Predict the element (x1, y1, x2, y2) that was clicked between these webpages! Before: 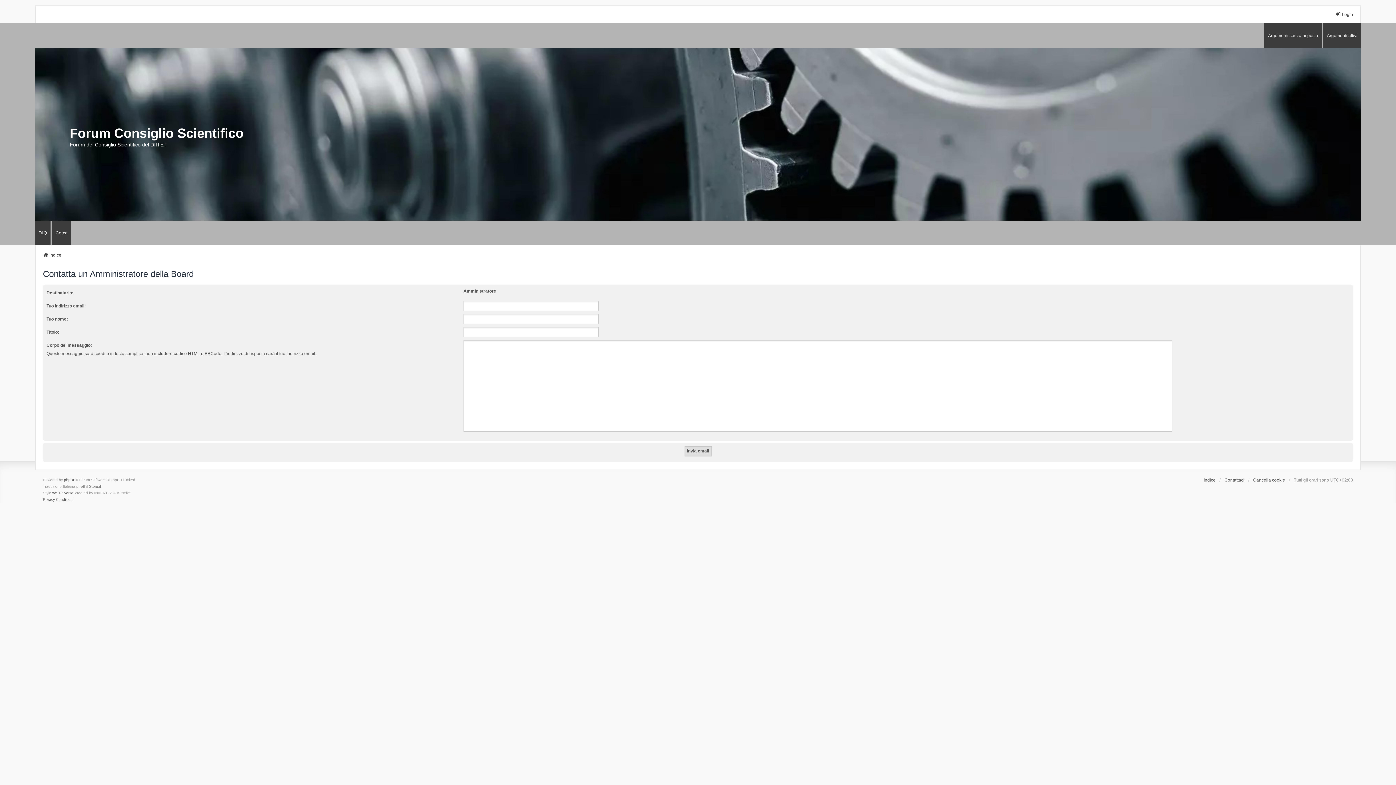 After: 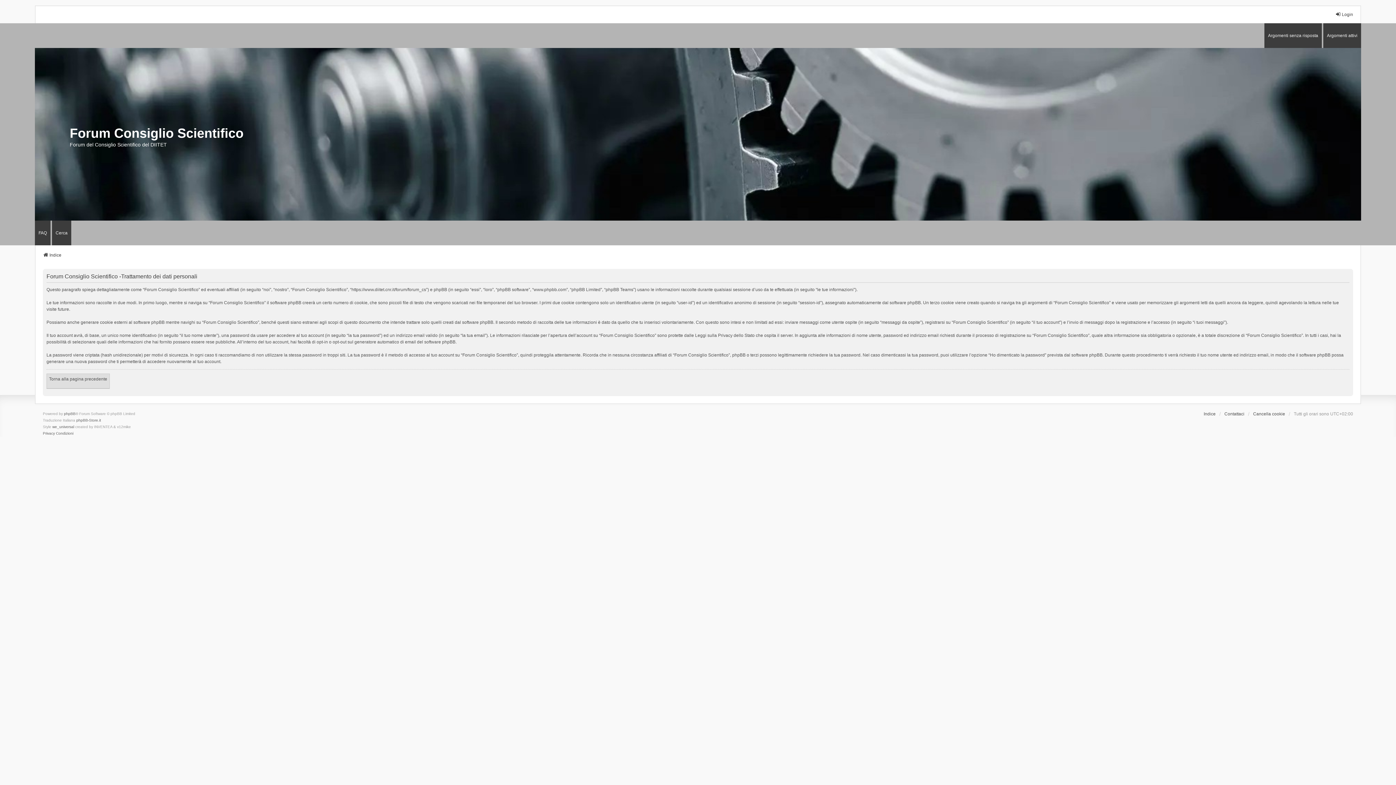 Action: bbox: (42, 496, 54, 503) label: Privacy